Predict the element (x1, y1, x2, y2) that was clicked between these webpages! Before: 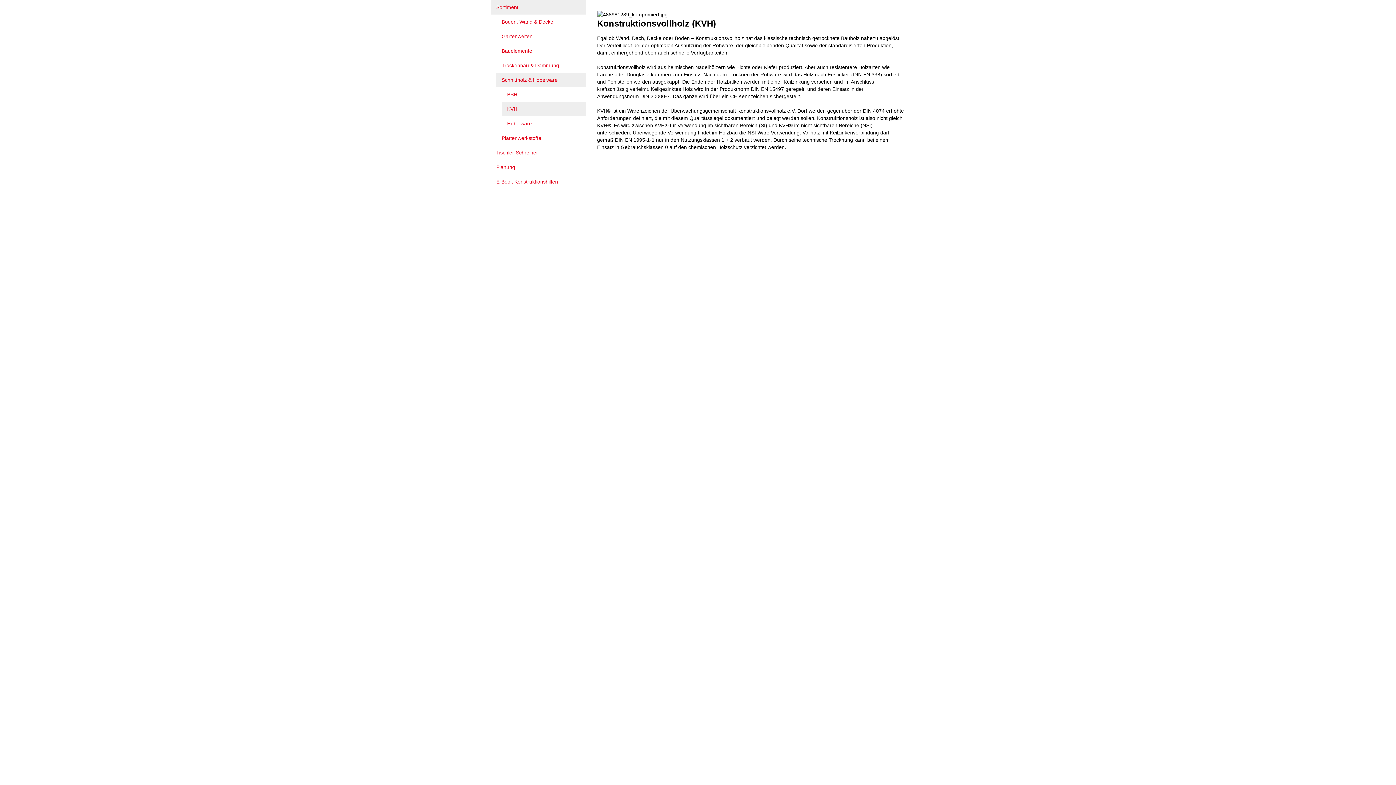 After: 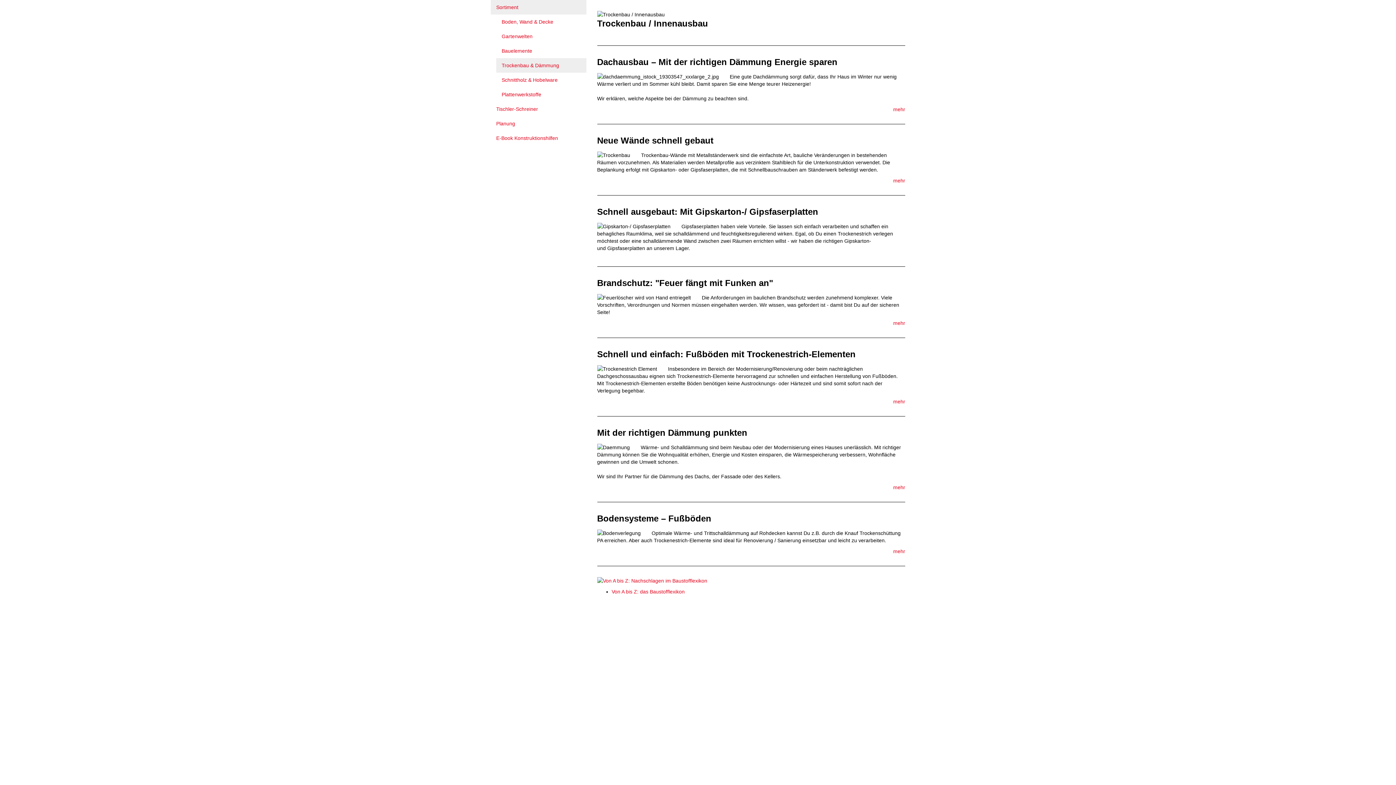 Action: bbox: (496, 58, 586, 72) label: Trockenbau & Dämmung